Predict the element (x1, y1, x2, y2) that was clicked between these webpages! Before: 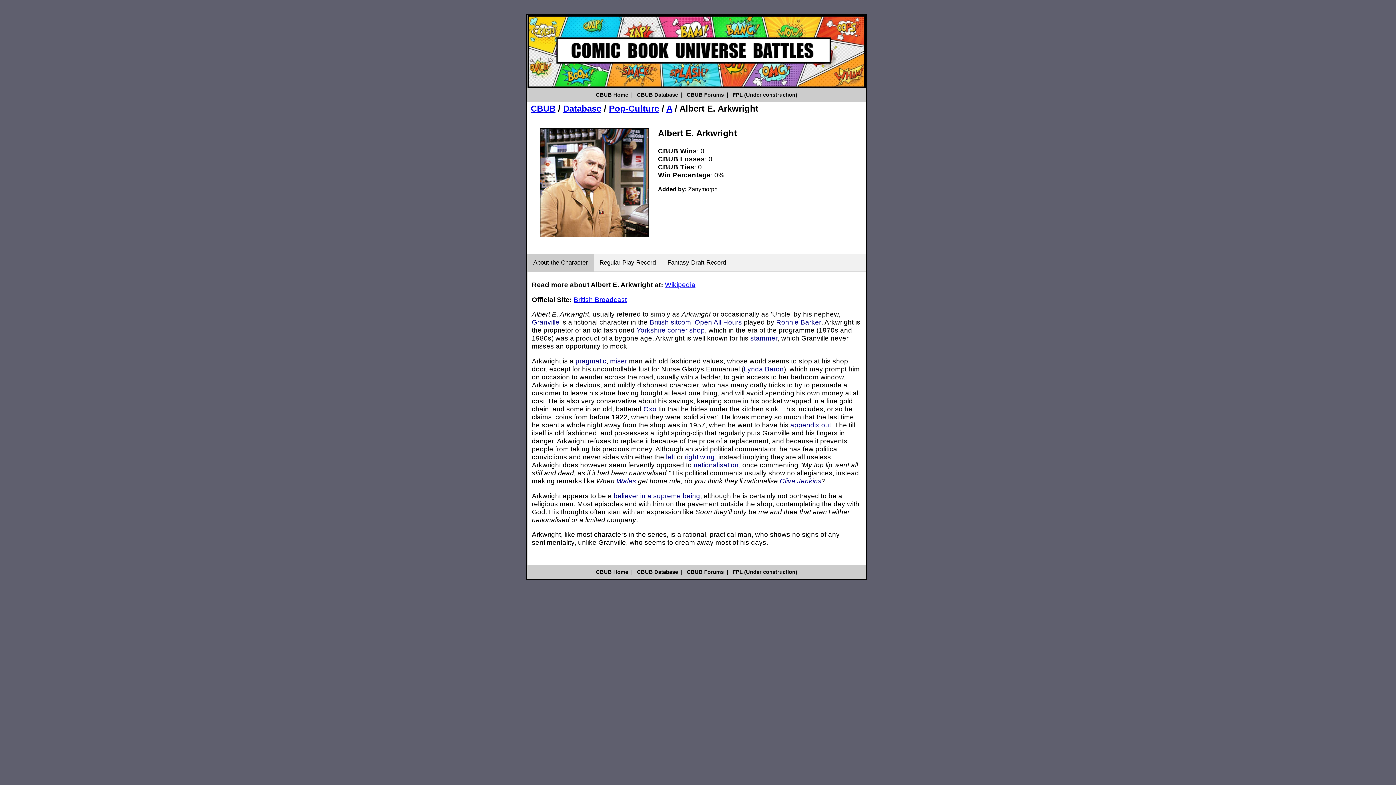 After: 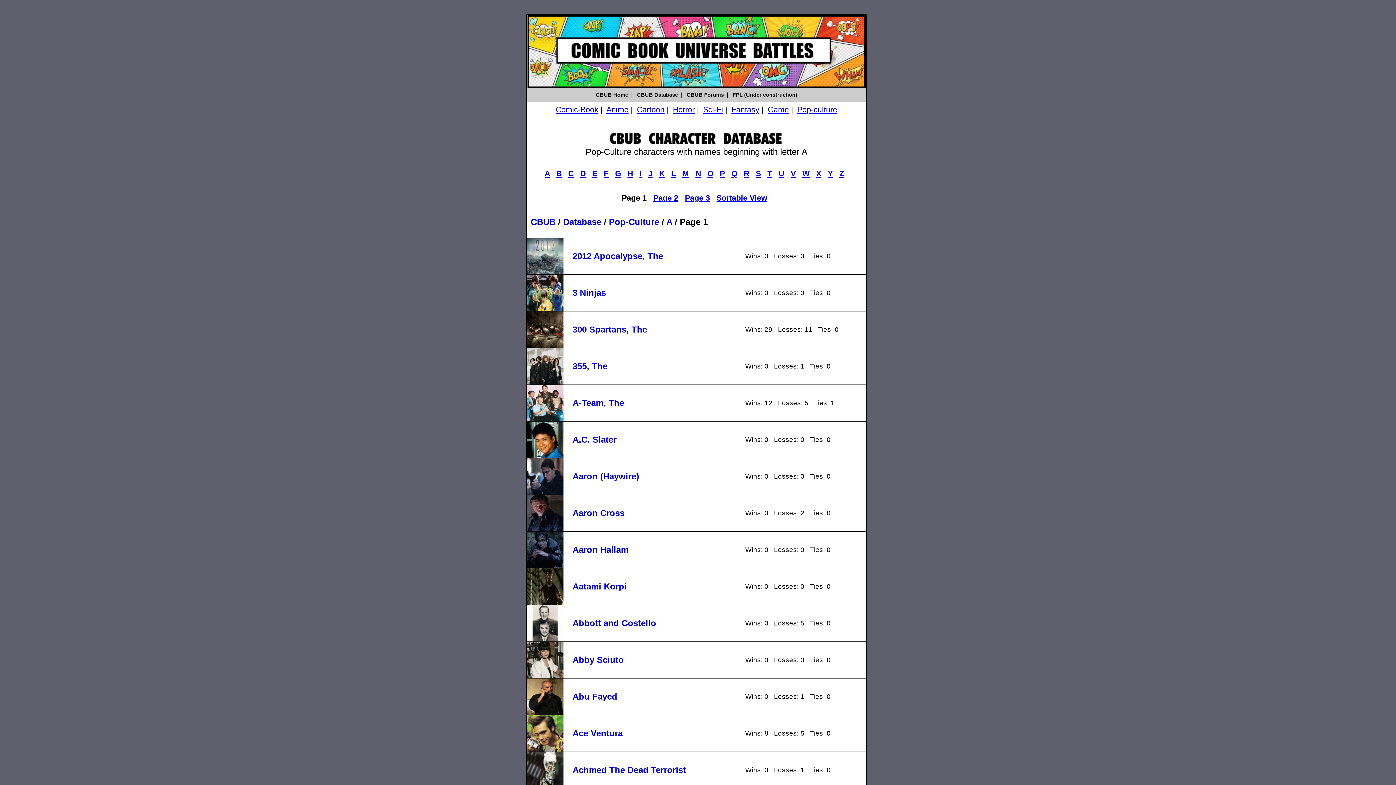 Action: label: Pop-Culture bbox: (609, 103, 659, 113)